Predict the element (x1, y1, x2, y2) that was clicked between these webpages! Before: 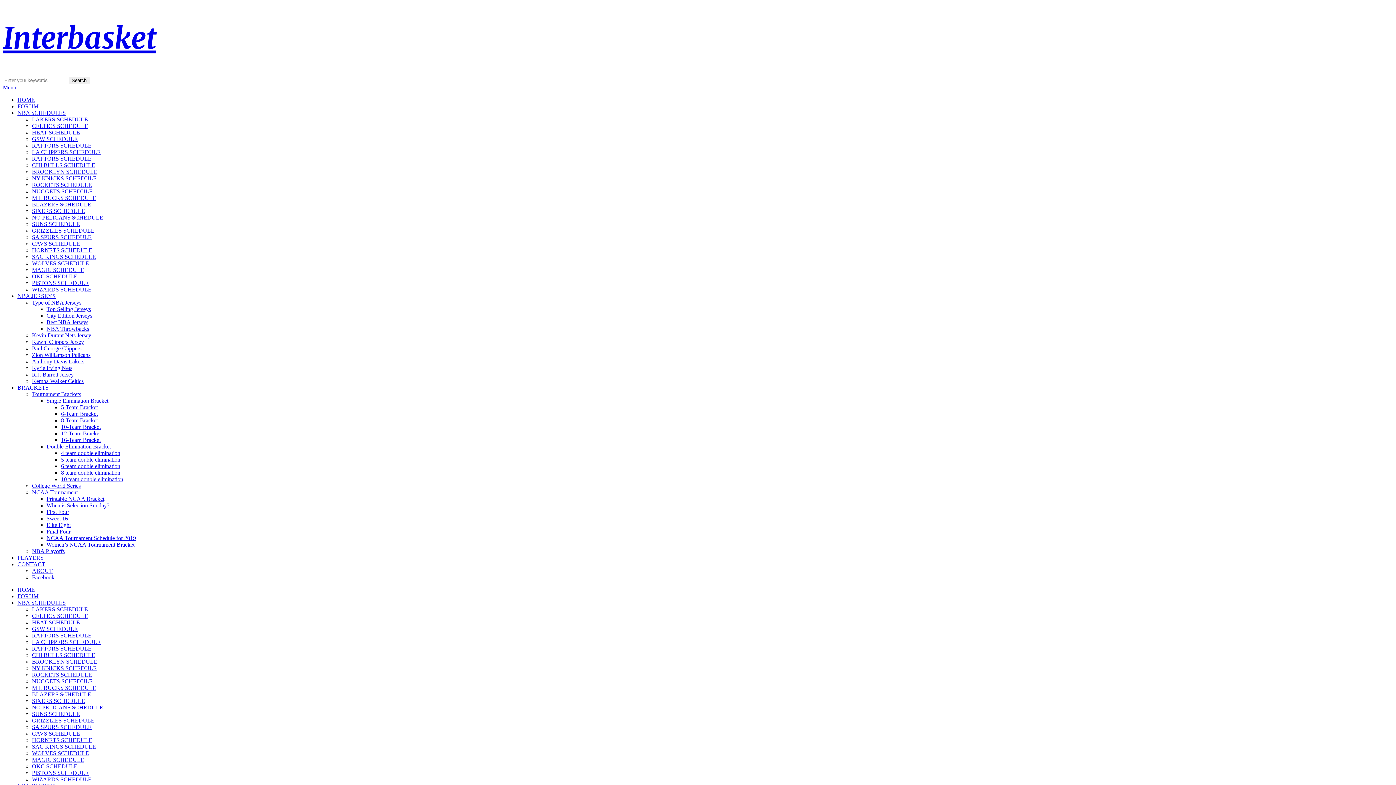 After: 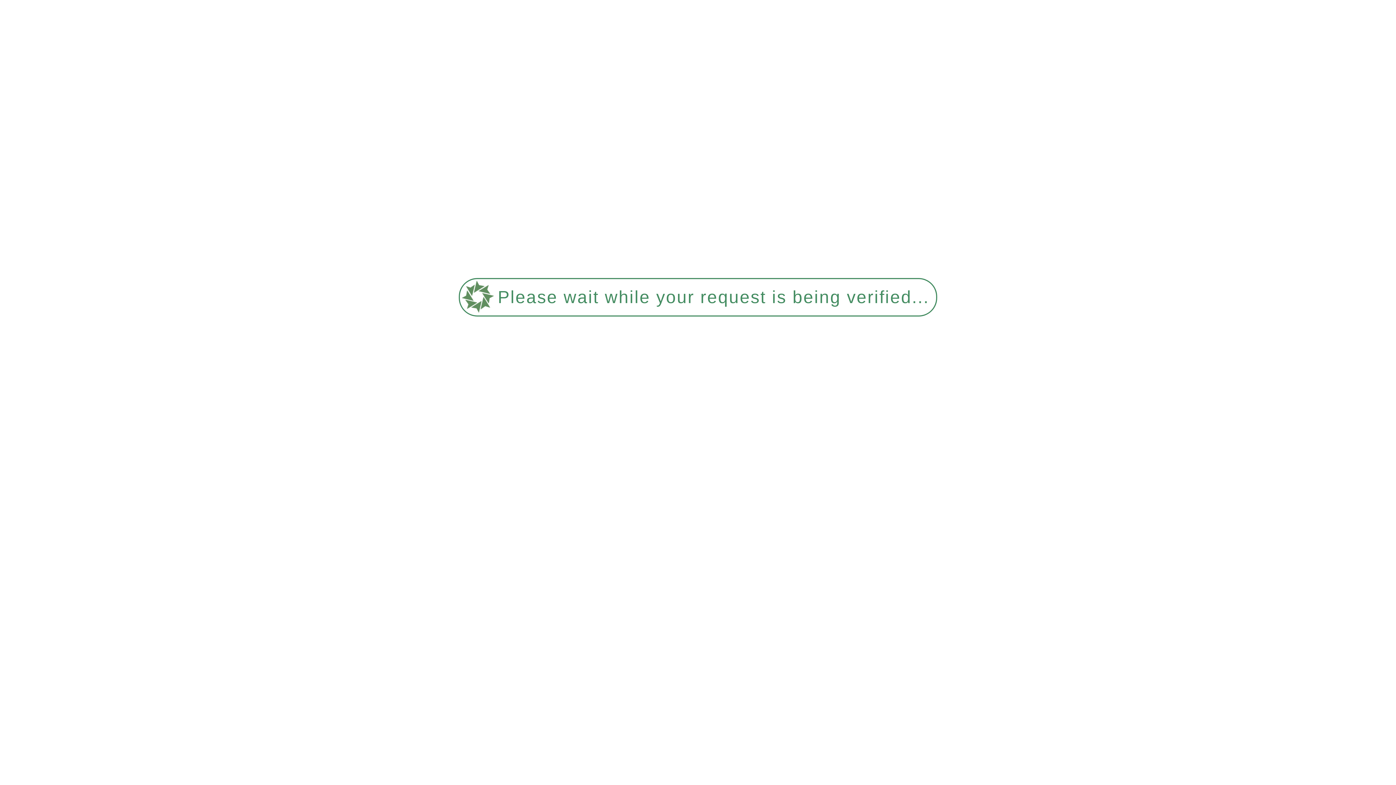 Action: bbox: (32, 489, 77, 495) label: NCAA Tournament